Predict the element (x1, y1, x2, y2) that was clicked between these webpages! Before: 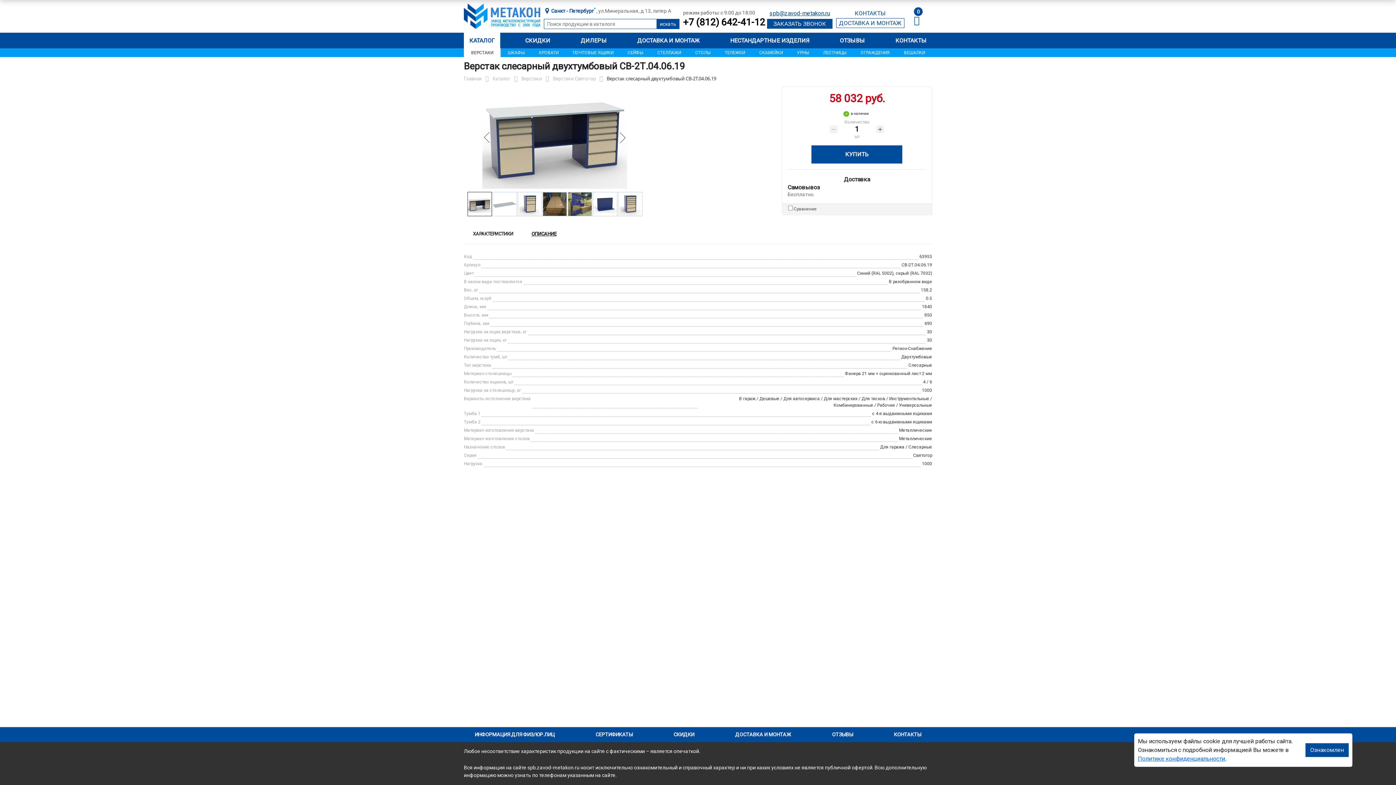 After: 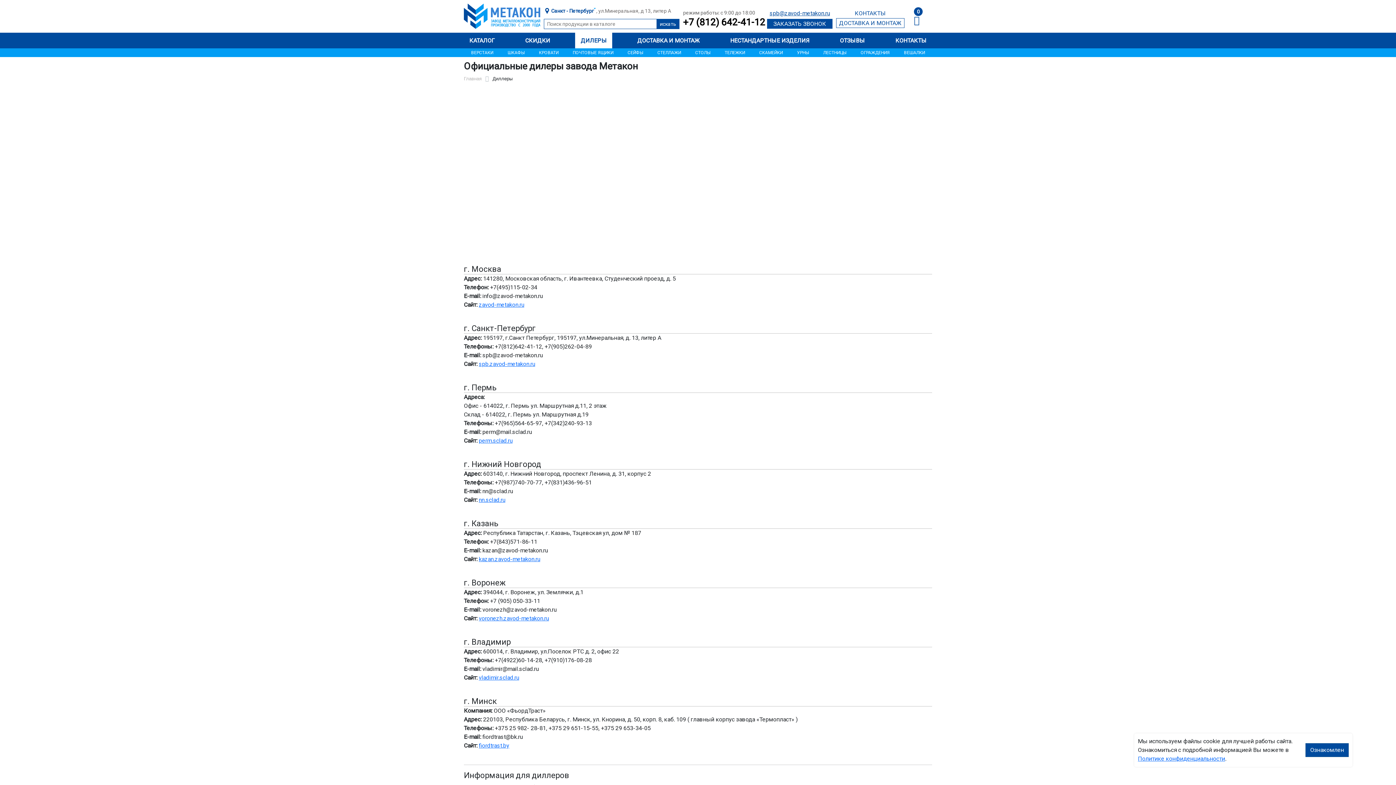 Action: bbox: (575, 32, 612, 48) label: ДИЛЕРЫ